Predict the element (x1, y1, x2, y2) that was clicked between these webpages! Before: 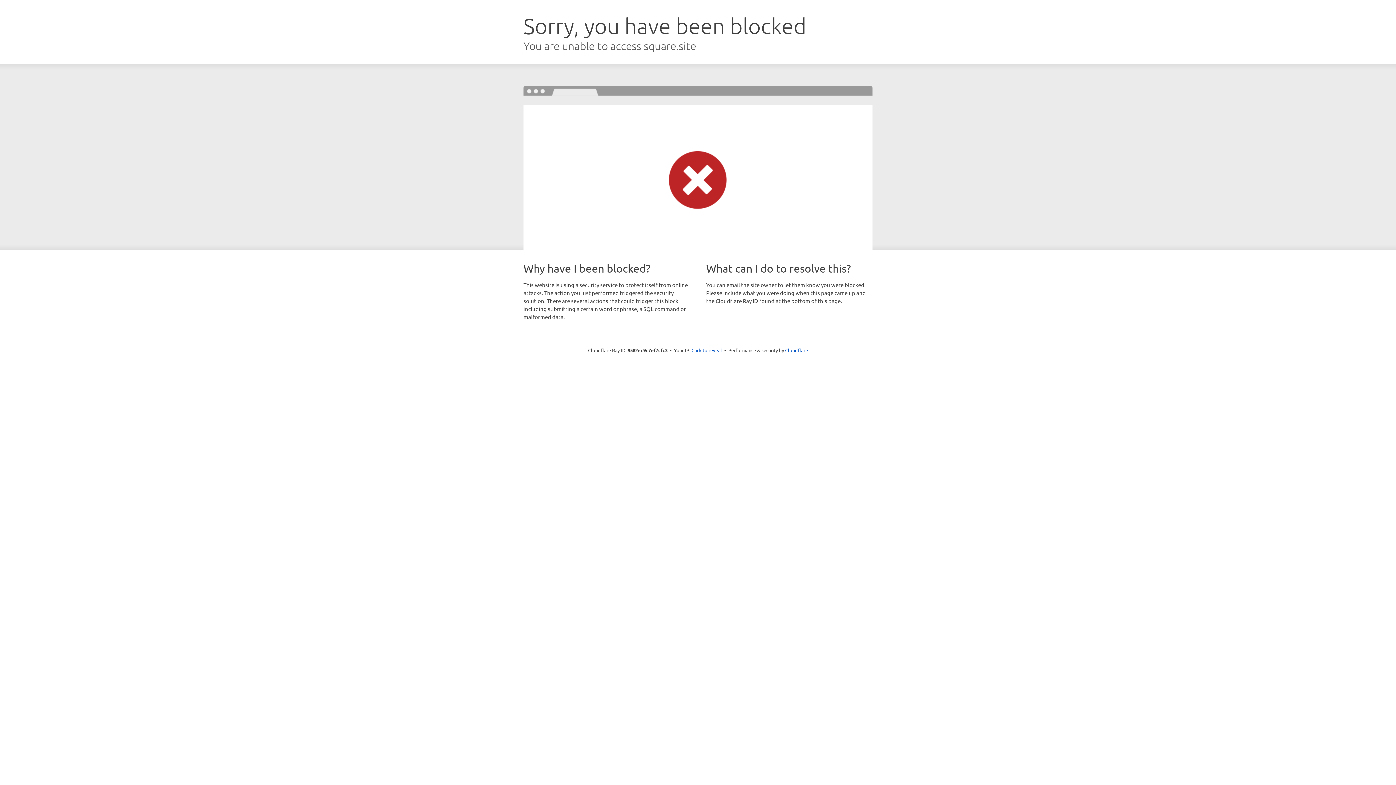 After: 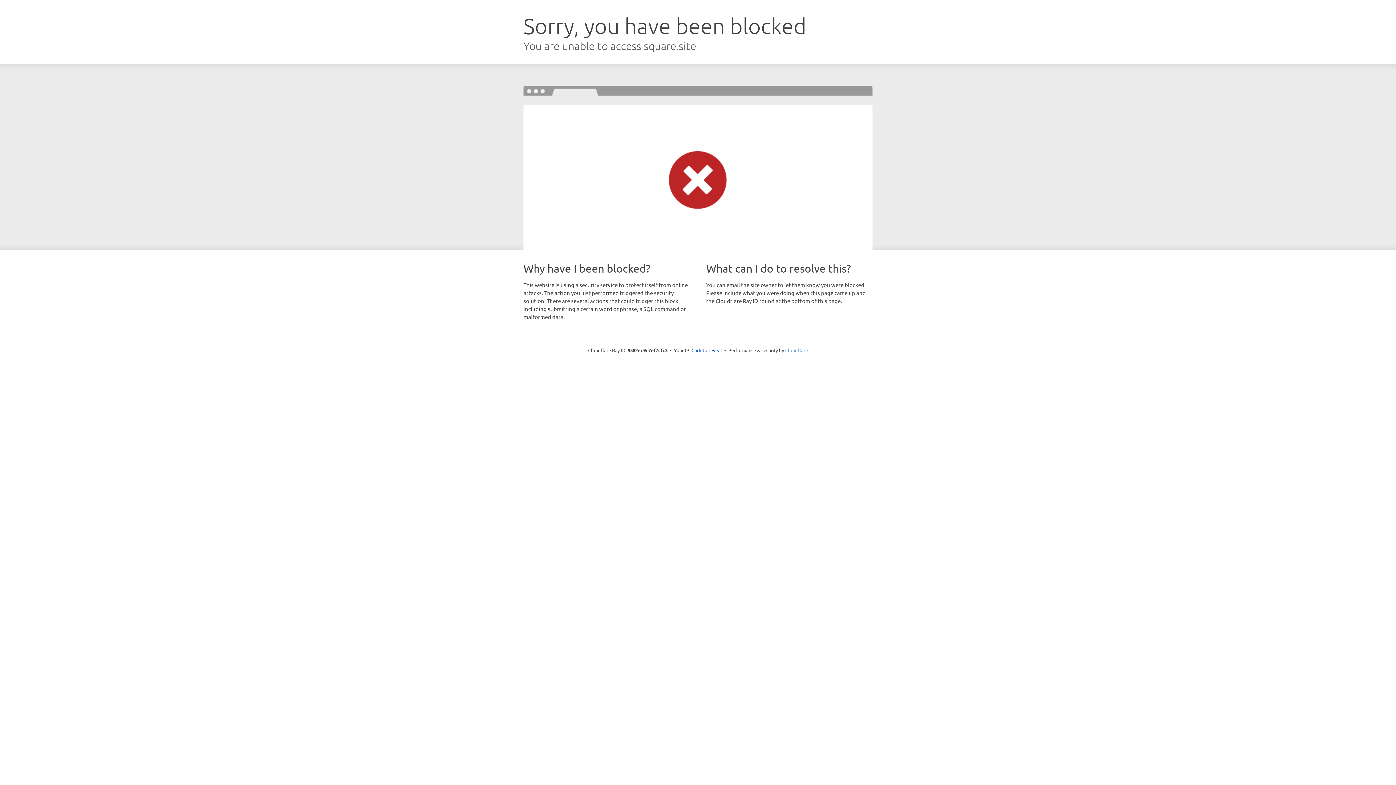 Action: bbox: (785, 347, 808, 353) label: Cloudflare